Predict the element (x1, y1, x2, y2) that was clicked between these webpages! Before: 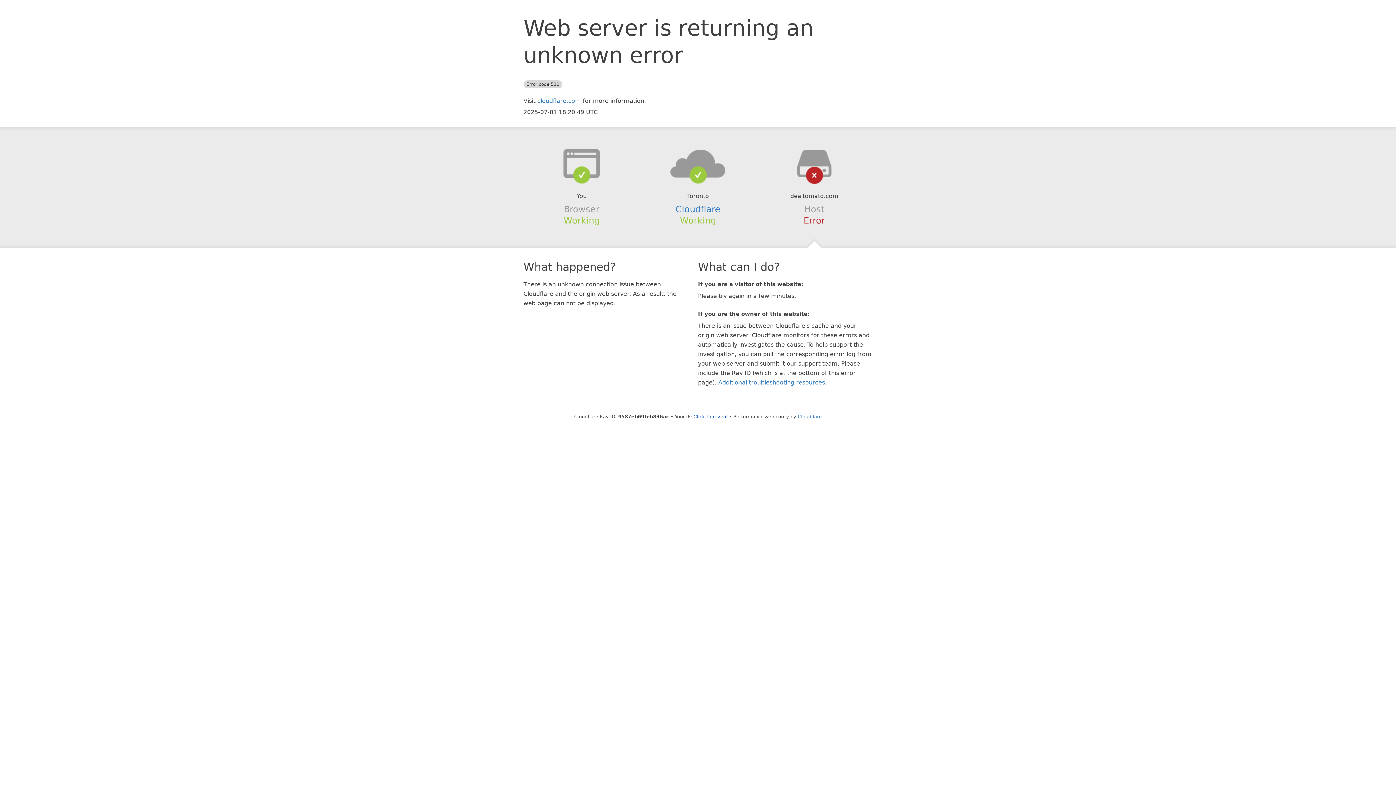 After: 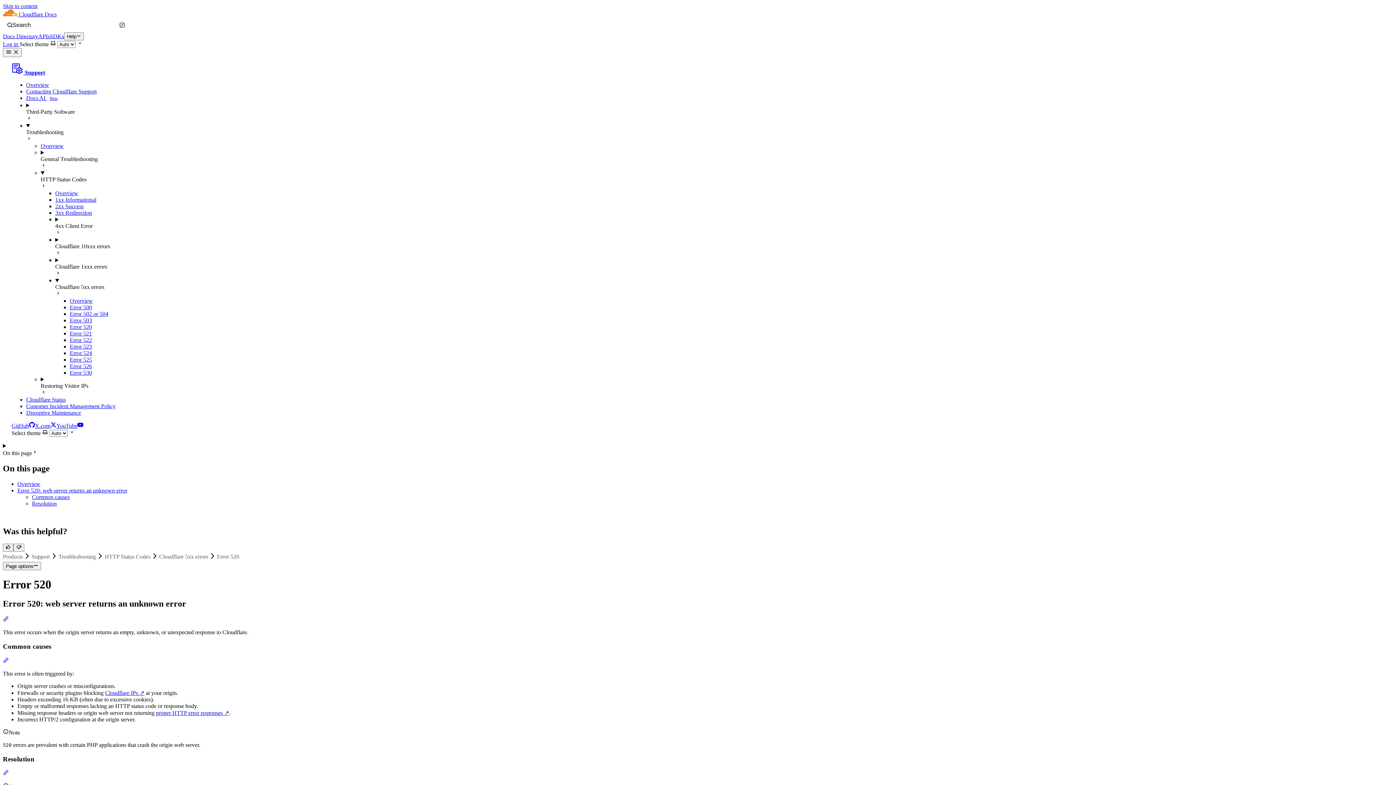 Action: label: Additional troubleshooting resources bbox: (718, 379, 825, 386)